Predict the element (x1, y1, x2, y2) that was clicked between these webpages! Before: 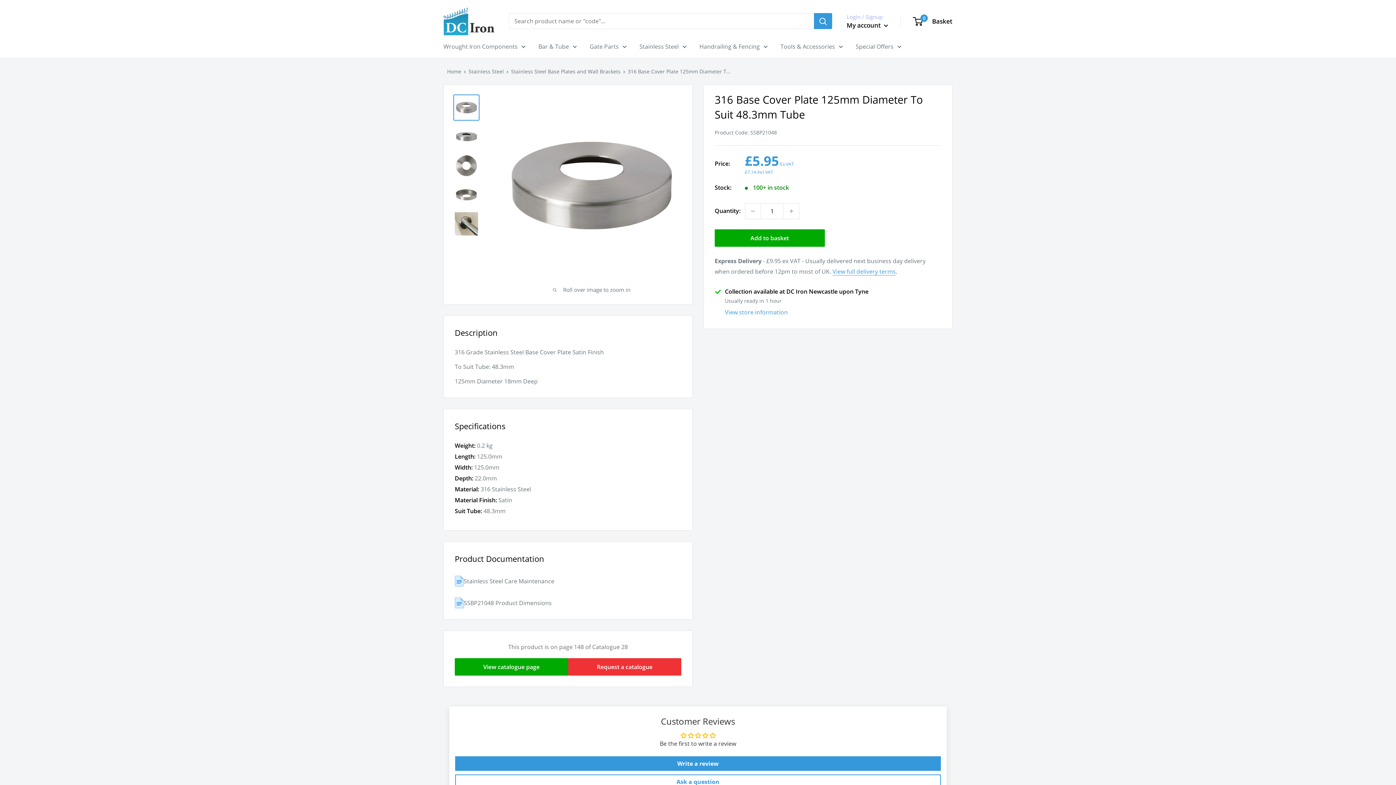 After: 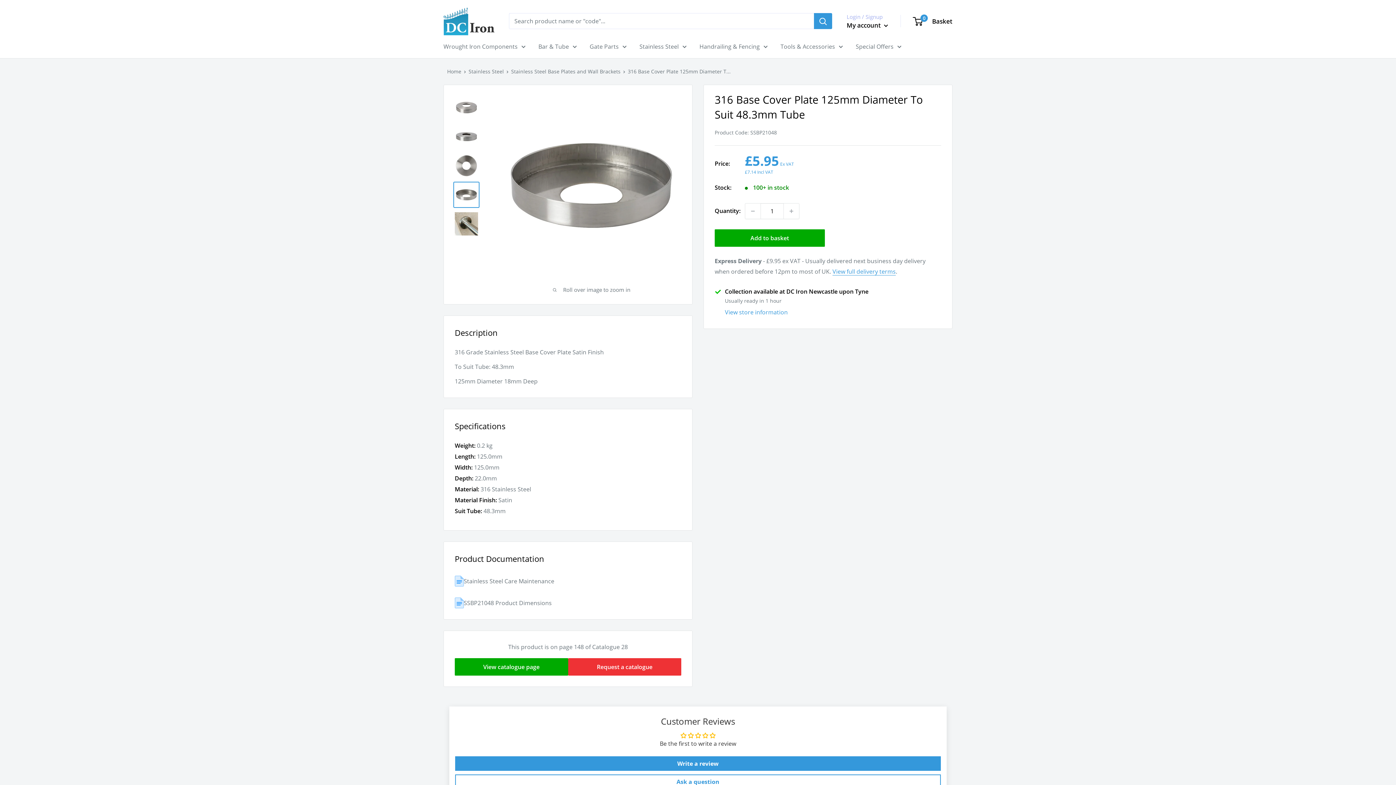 Action: bbox: (453, 181, 479, 207)